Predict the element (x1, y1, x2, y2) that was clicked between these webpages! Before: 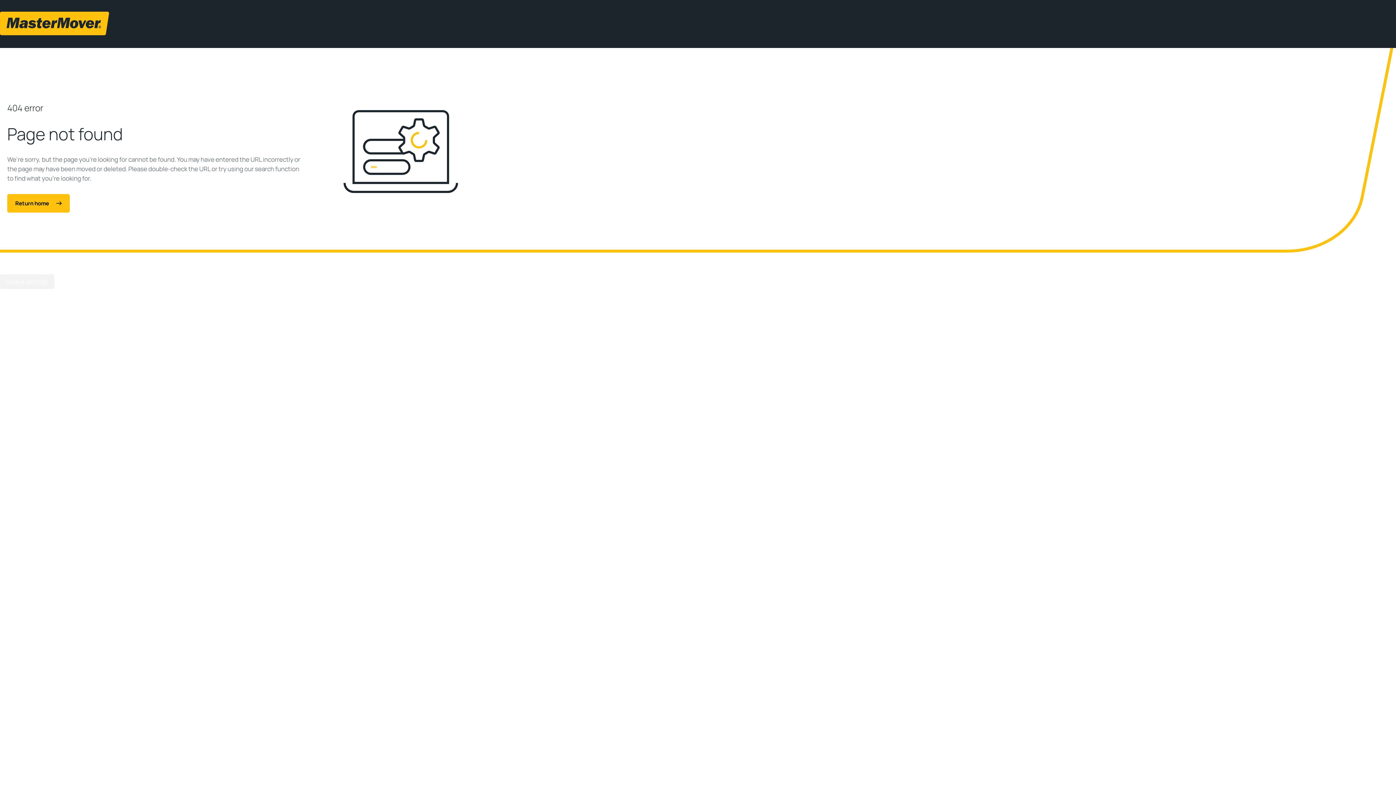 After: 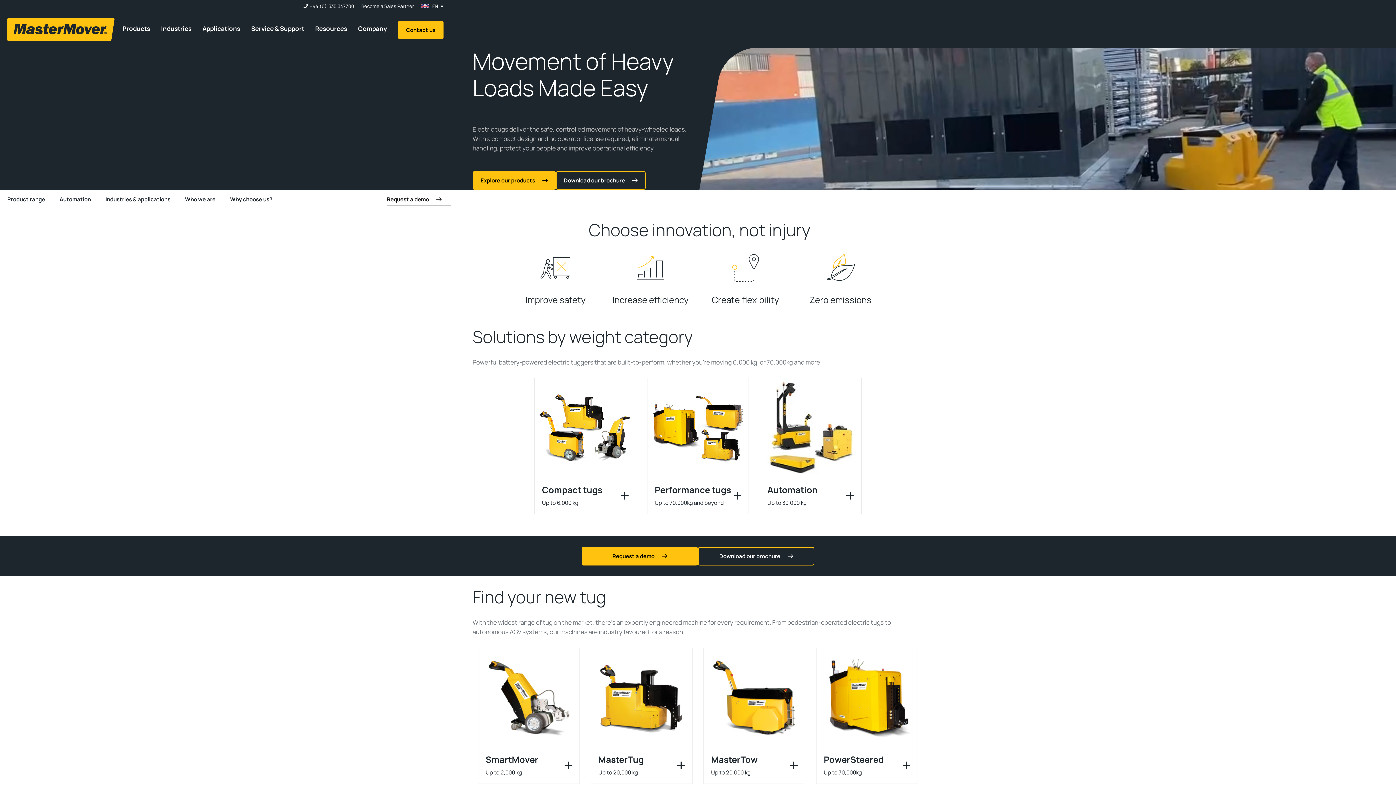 Action: bbox: (7, 194, 69, 212) label: Return home